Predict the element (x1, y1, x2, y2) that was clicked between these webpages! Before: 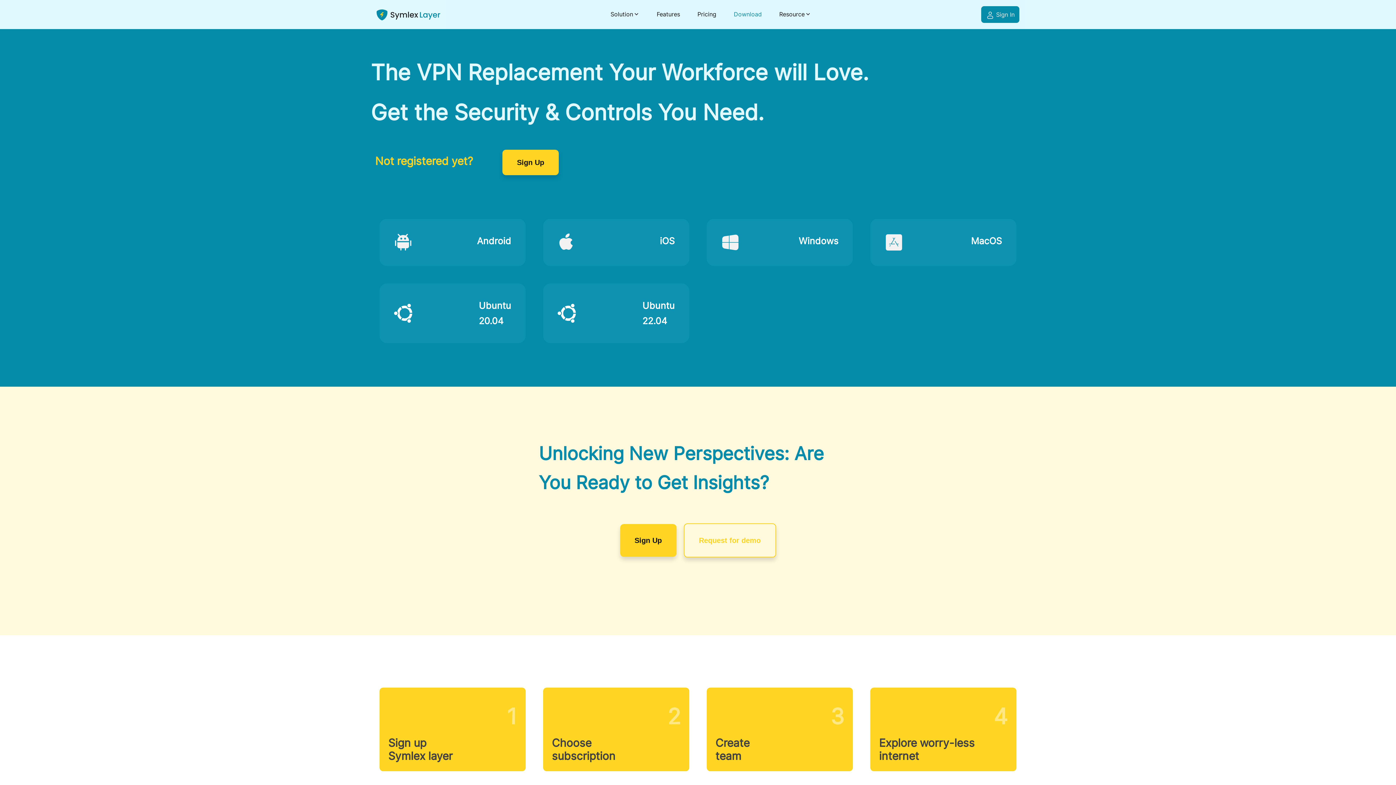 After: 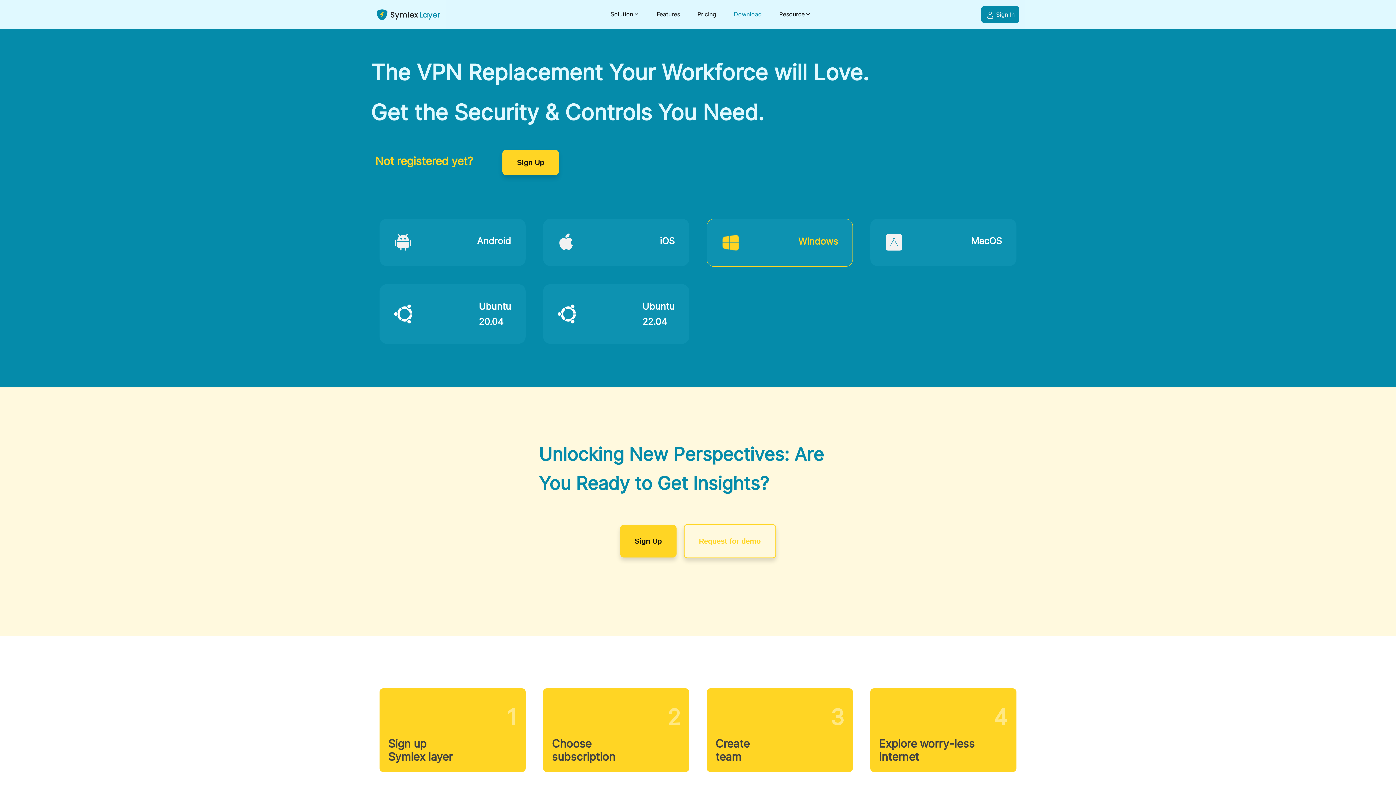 Action: bbox: (706, 218, 853, 266) label: Windows